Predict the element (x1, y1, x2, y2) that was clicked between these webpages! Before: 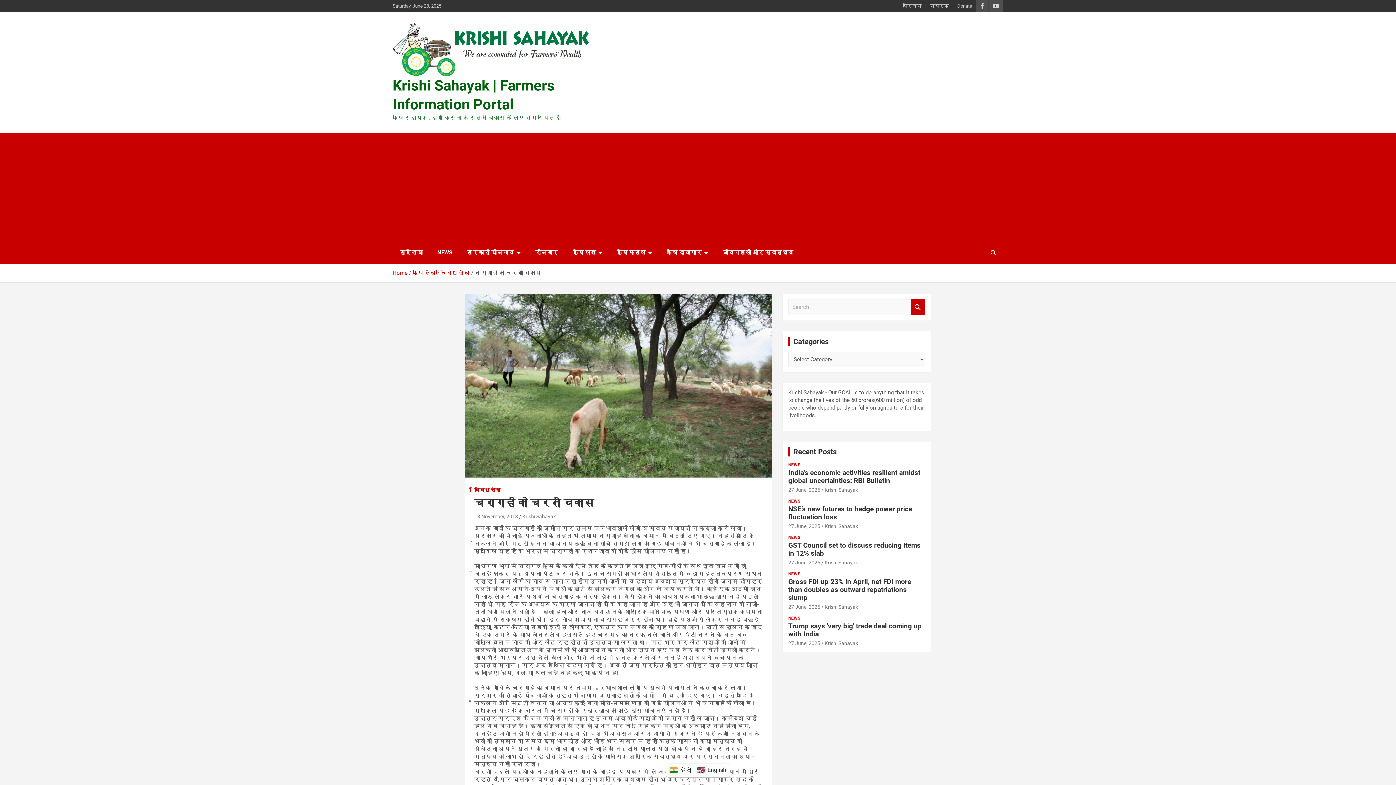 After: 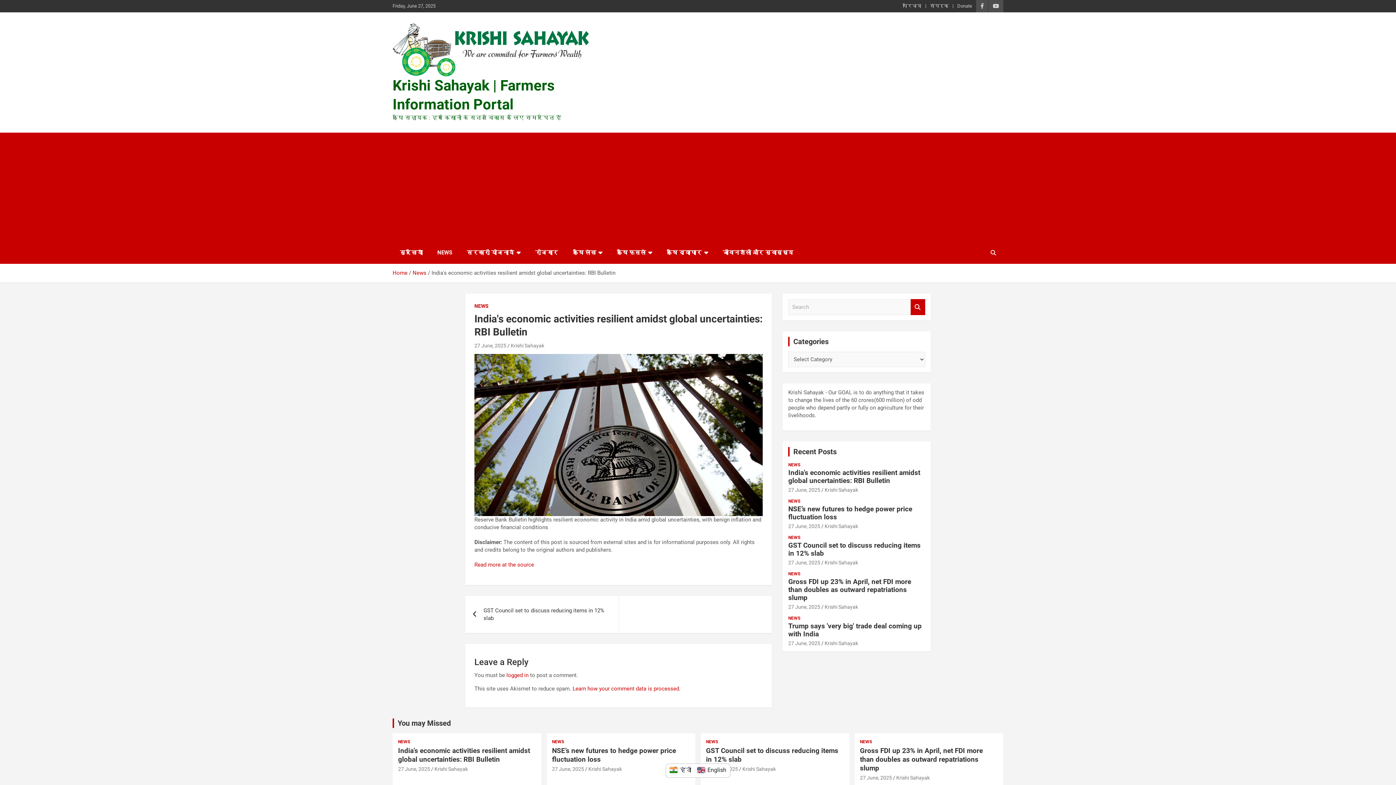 Action: label: 27 June, 2025 bbox: (788, 487, 820, 493)